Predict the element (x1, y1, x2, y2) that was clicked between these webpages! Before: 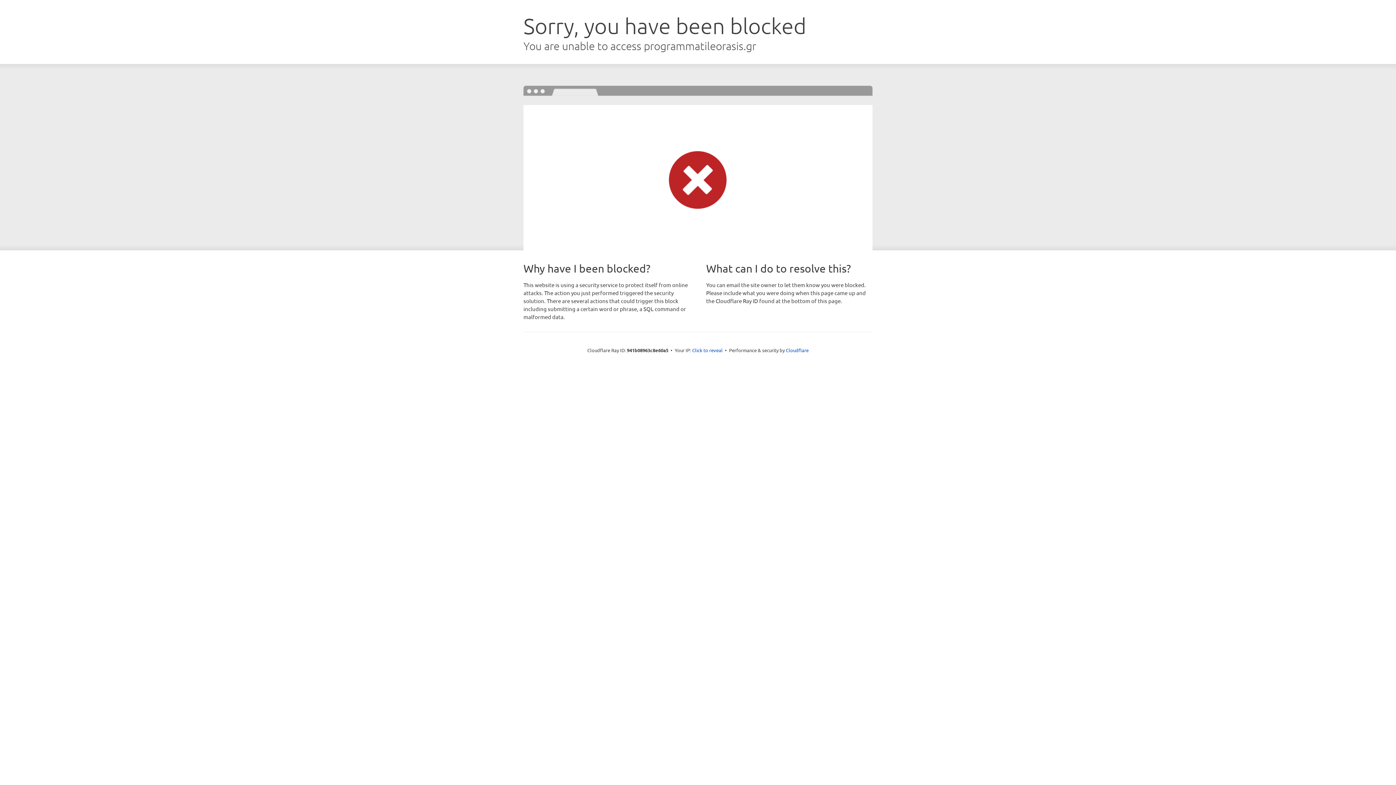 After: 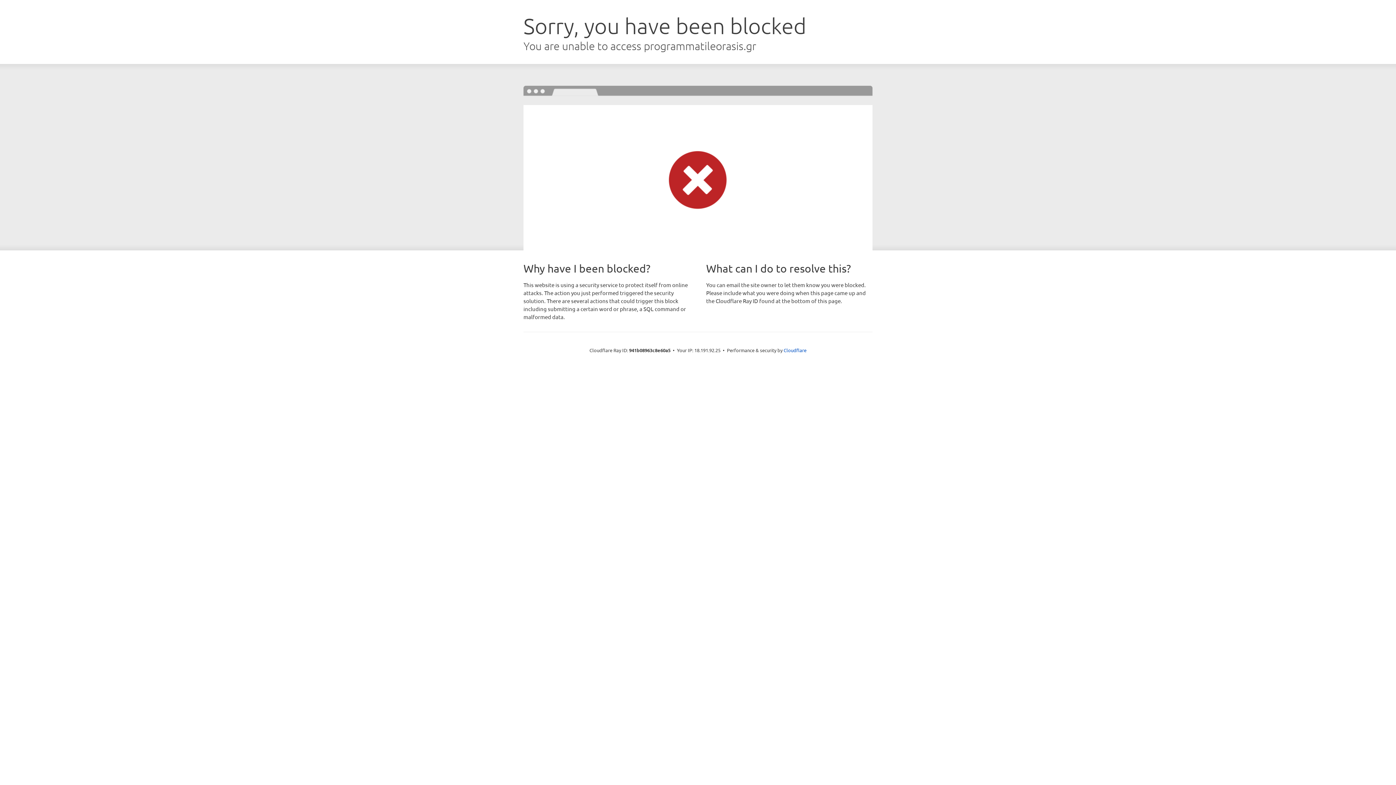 Action: bbox: (692, 346, 722, 353) label: Click to reveal